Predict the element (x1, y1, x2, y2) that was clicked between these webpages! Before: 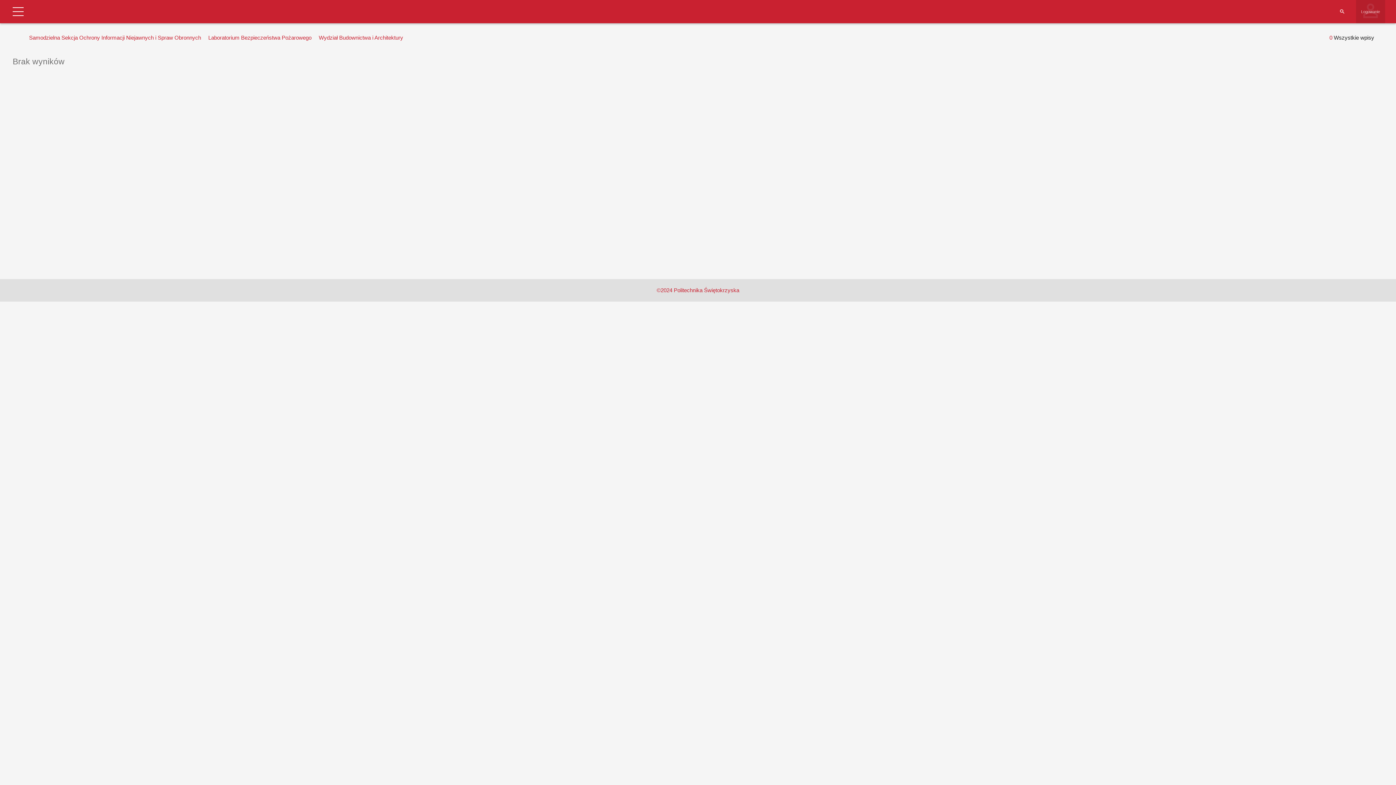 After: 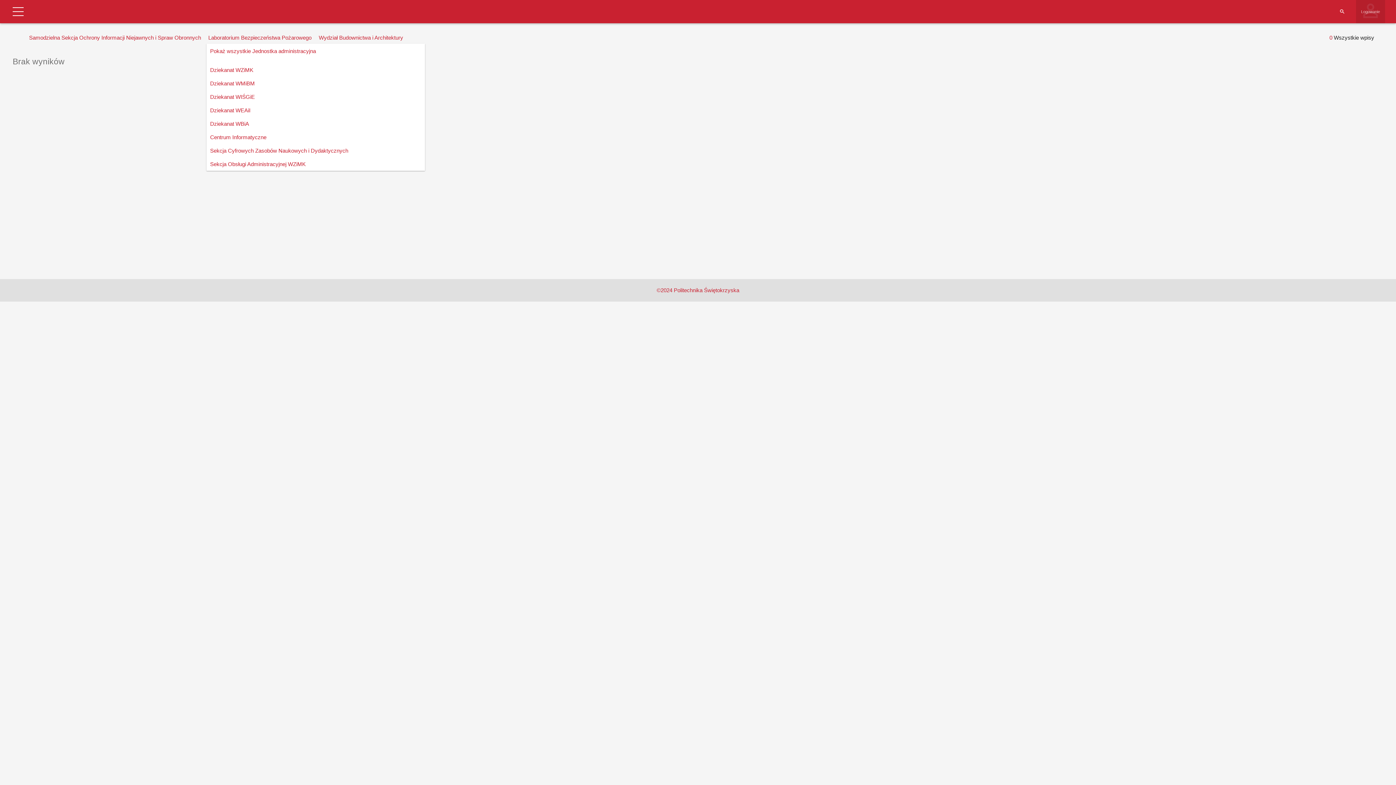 Action: bbox: (206, 32, 313, 43) label: Laboratorium Bezpieczeństwa Pożarowego